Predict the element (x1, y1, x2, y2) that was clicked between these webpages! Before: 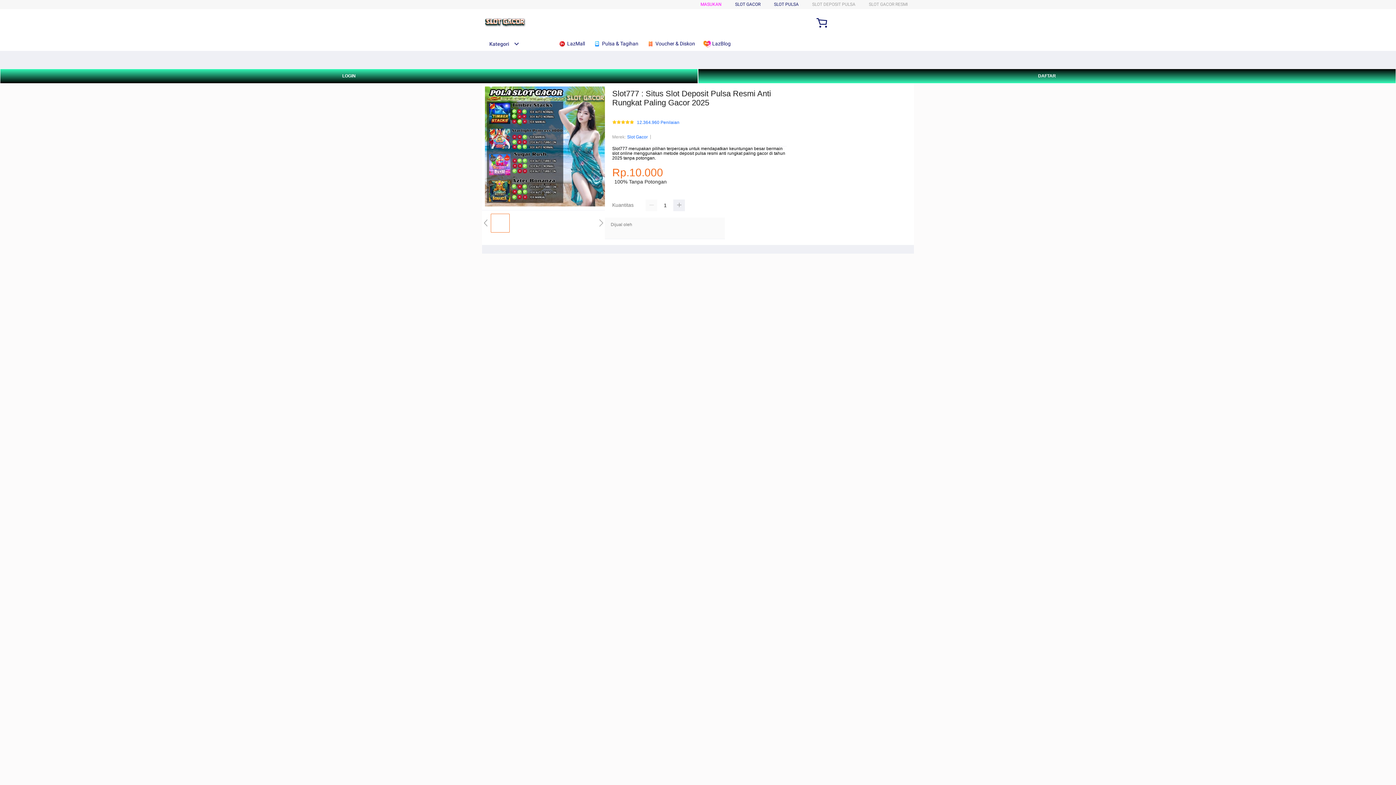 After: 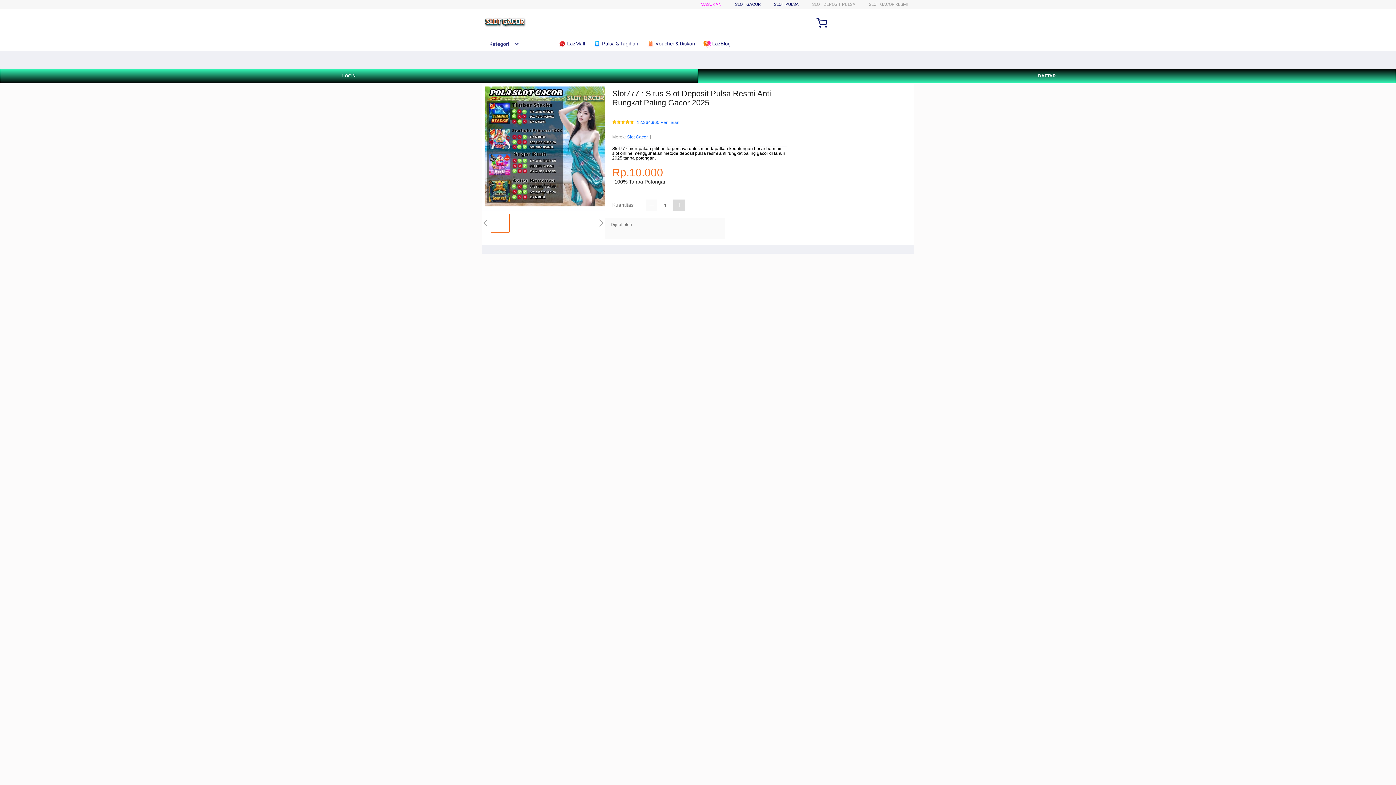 Action: bbox: (673, 199, 685, 211)